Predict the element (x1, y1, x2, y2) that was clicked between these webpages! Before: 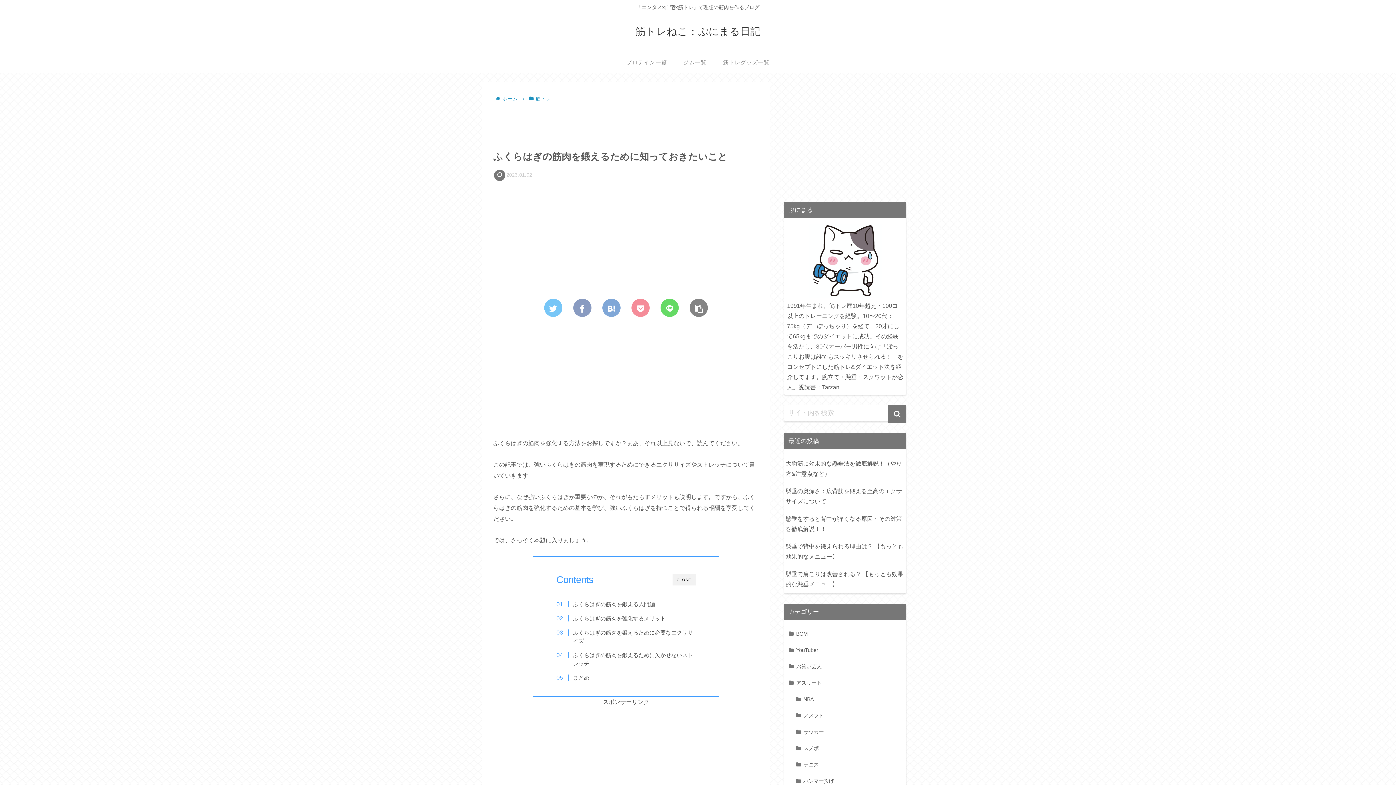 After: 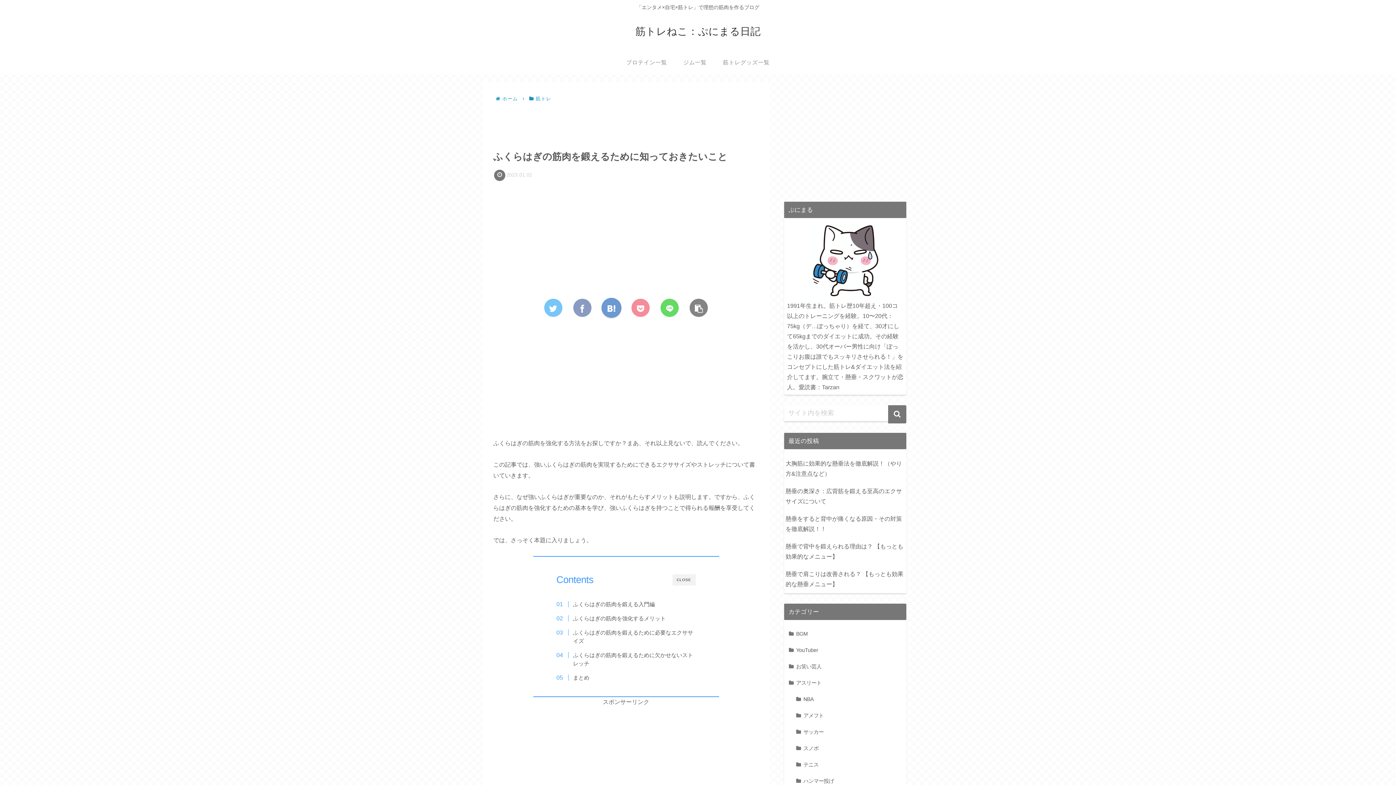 Action: bbox: (602, 299, 620, 317)